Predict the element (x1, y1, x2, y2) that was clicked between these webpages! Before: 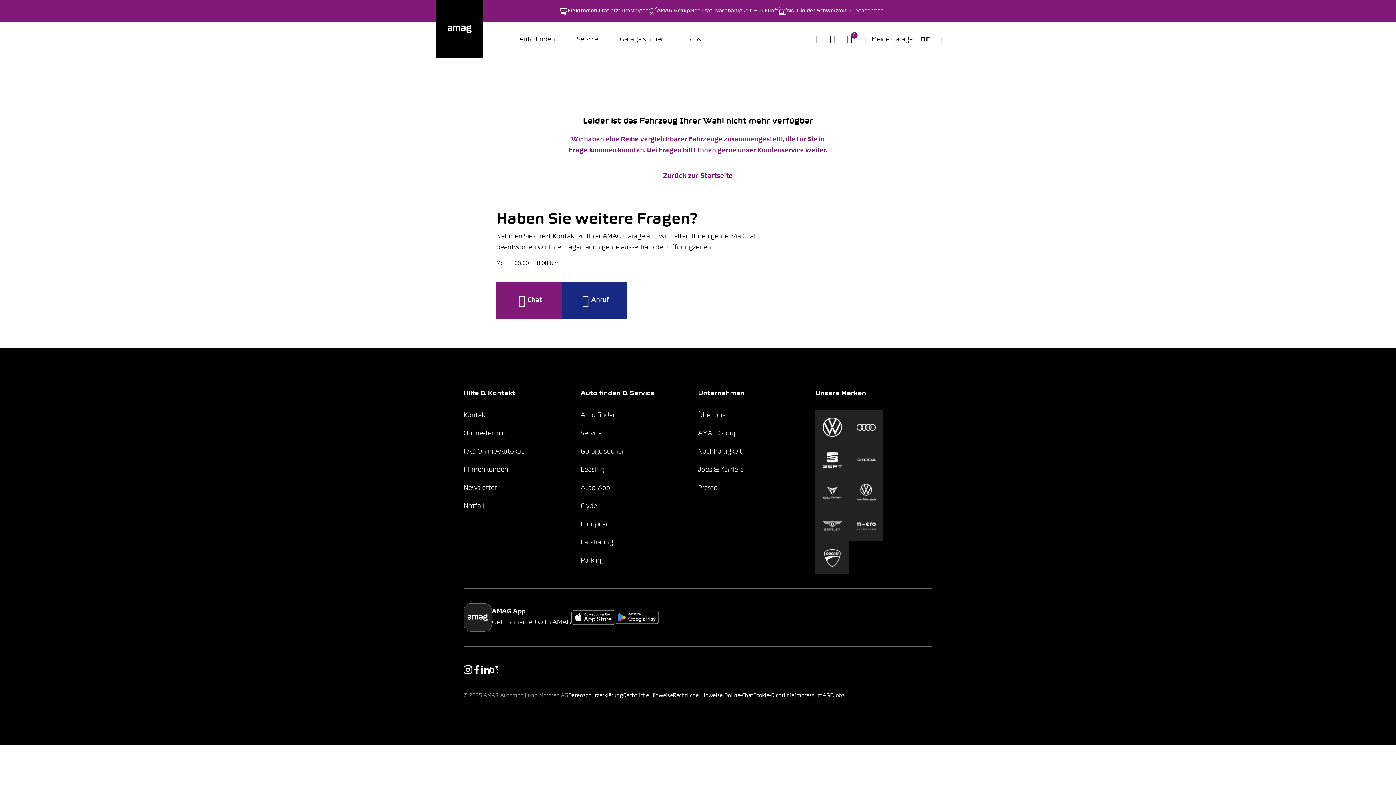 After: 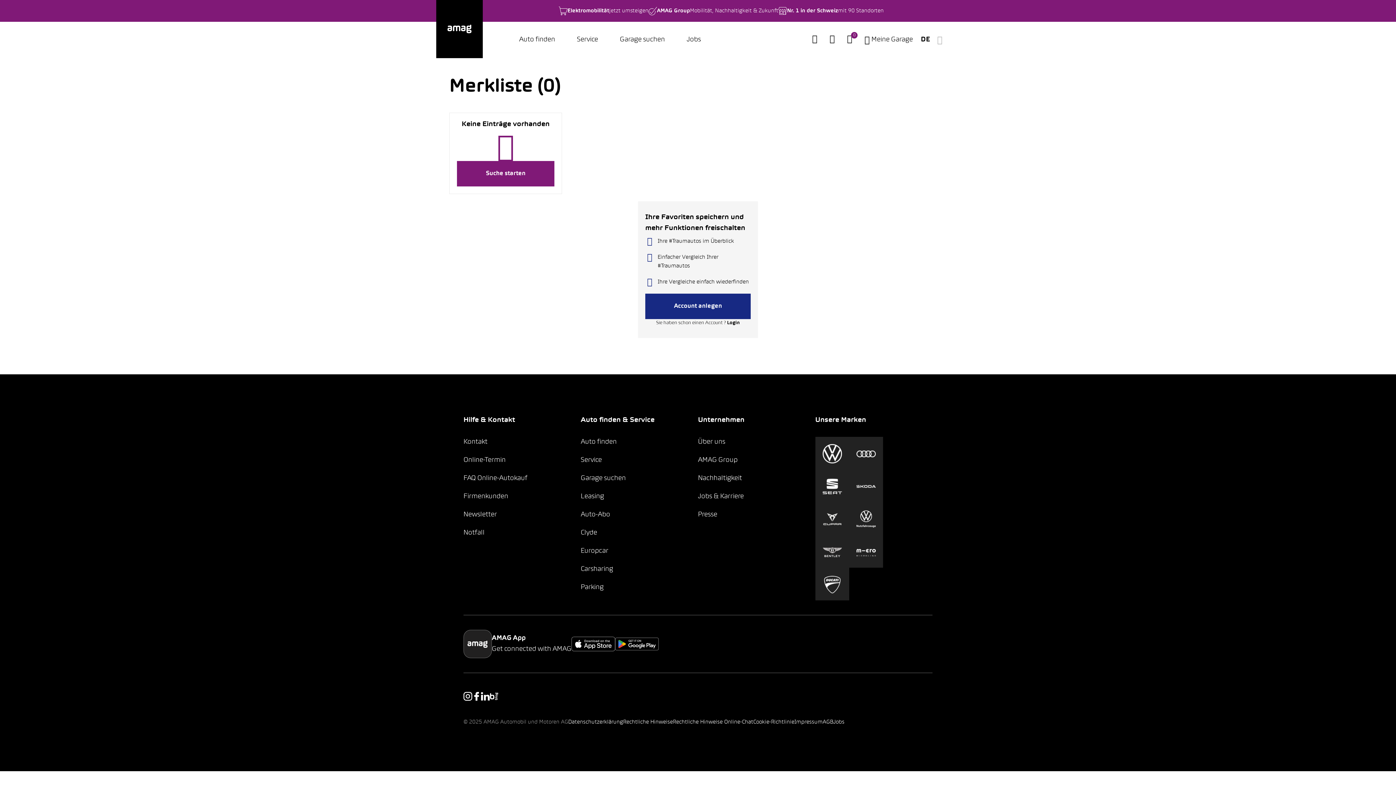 Action: bbox: (841, 31, 858, 48) label: 0